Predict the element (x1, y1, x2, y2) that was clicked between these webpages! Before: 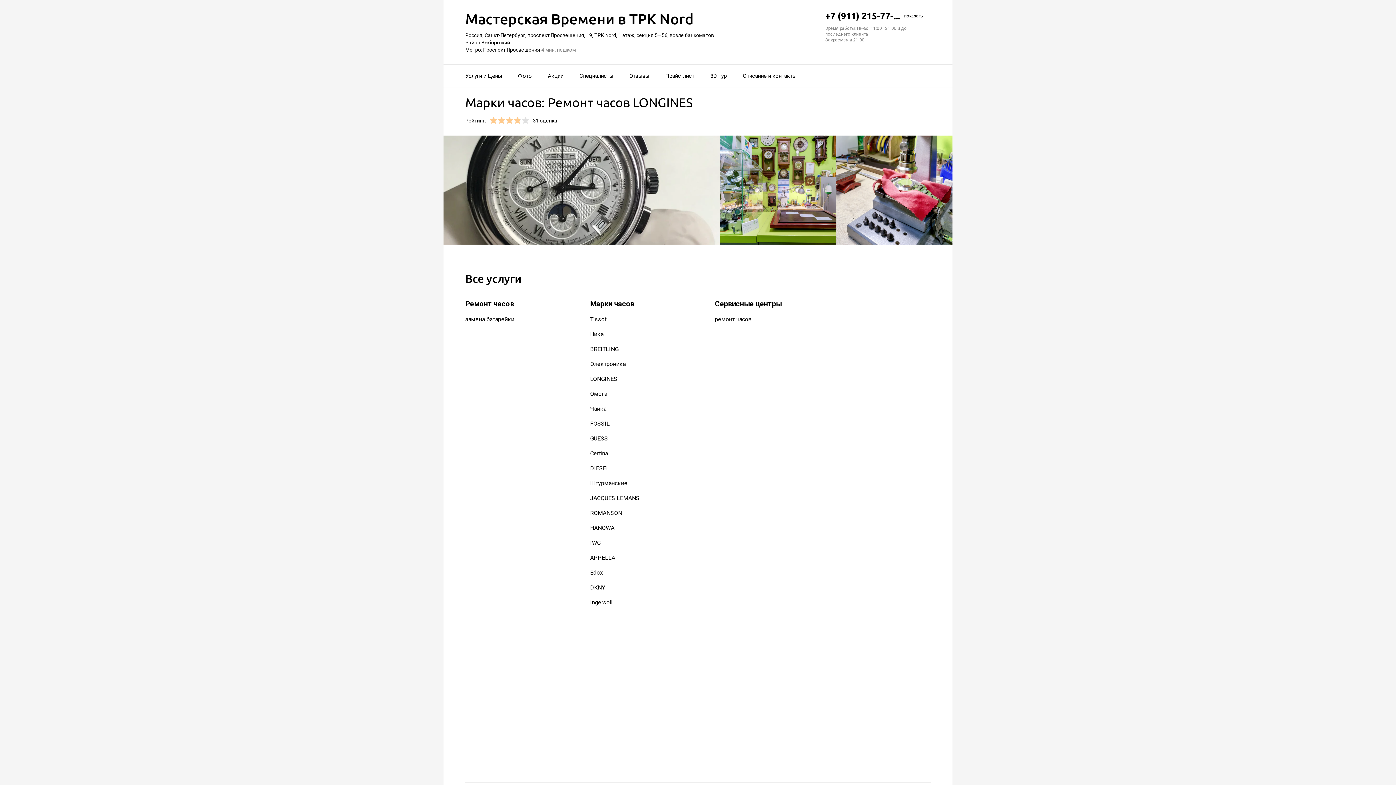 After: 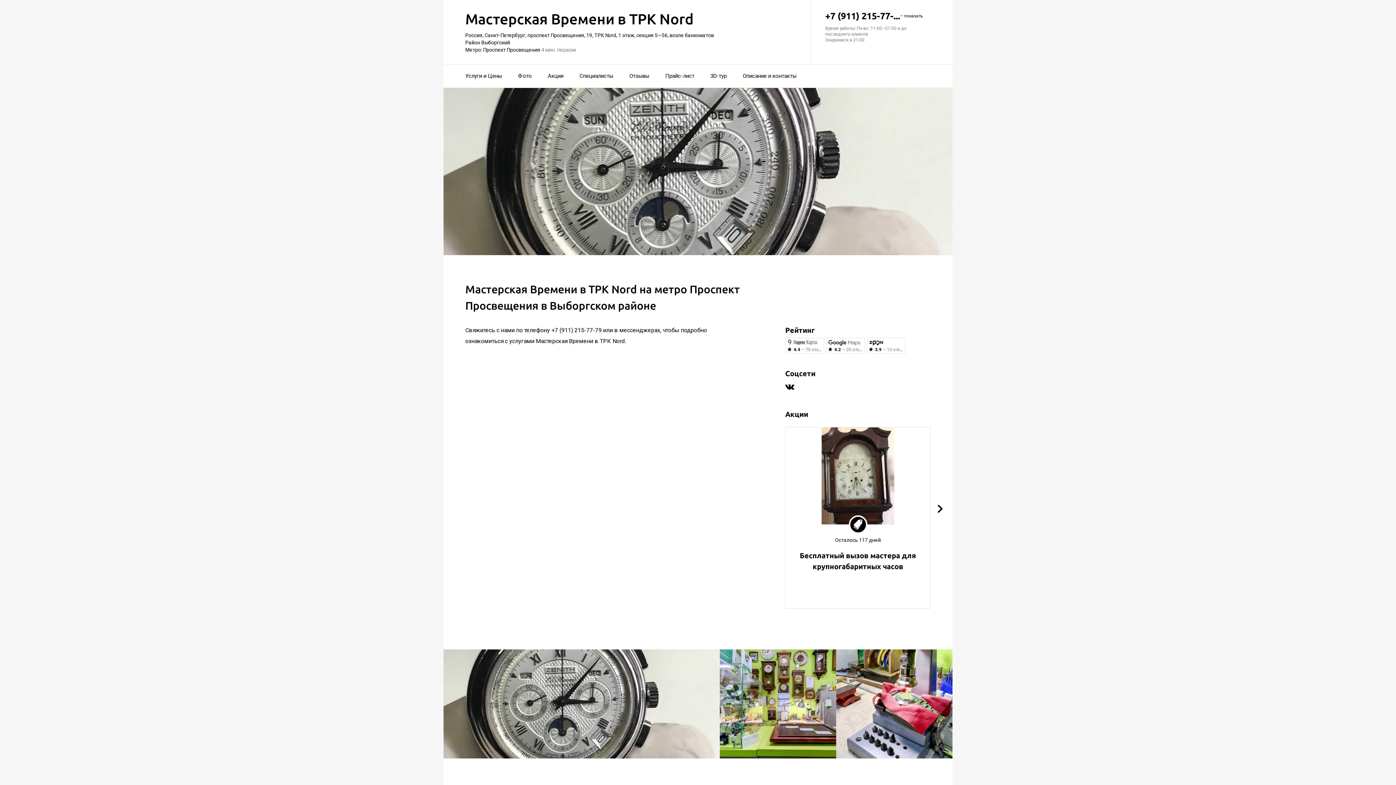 Action: bbox: (465, 10, 693, 27) label: Мастерская Времени в ТРК Nord